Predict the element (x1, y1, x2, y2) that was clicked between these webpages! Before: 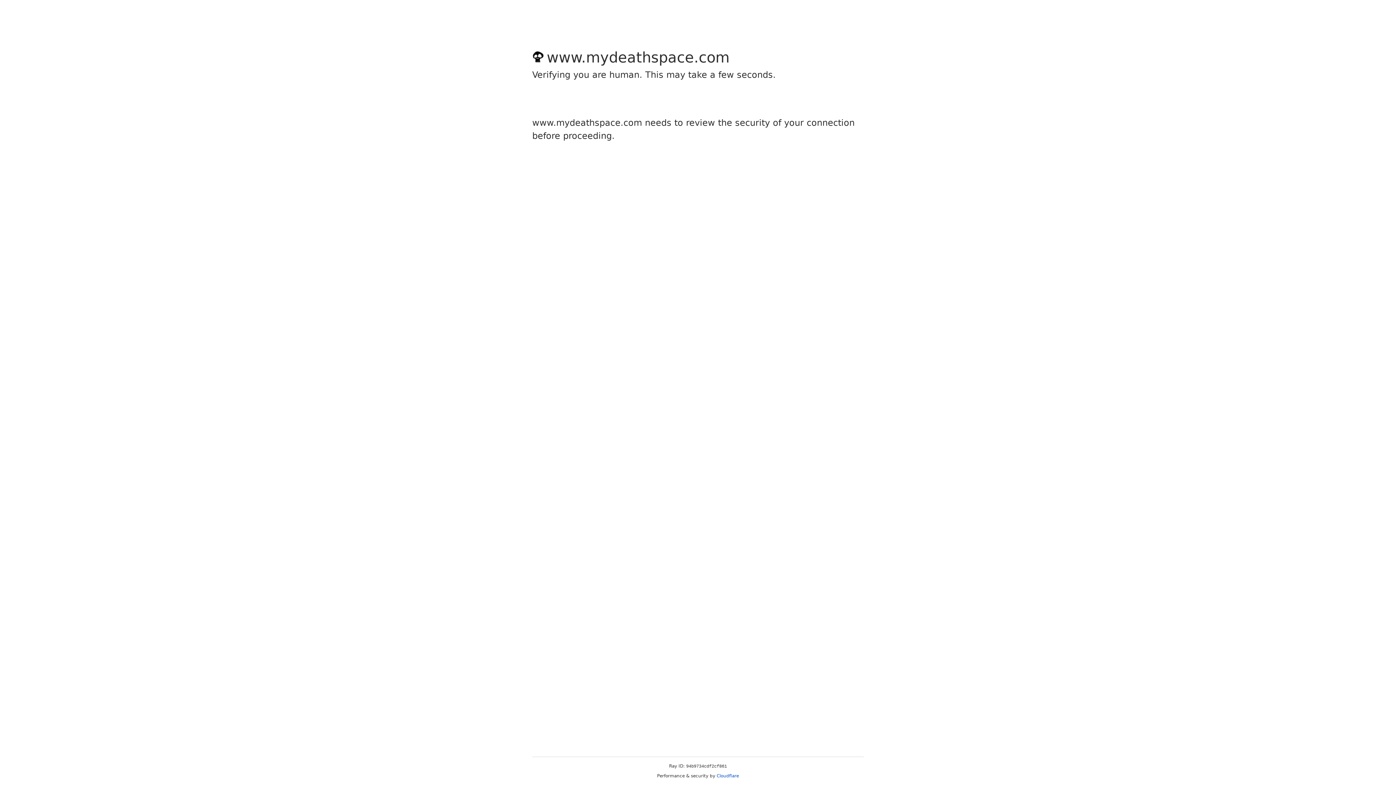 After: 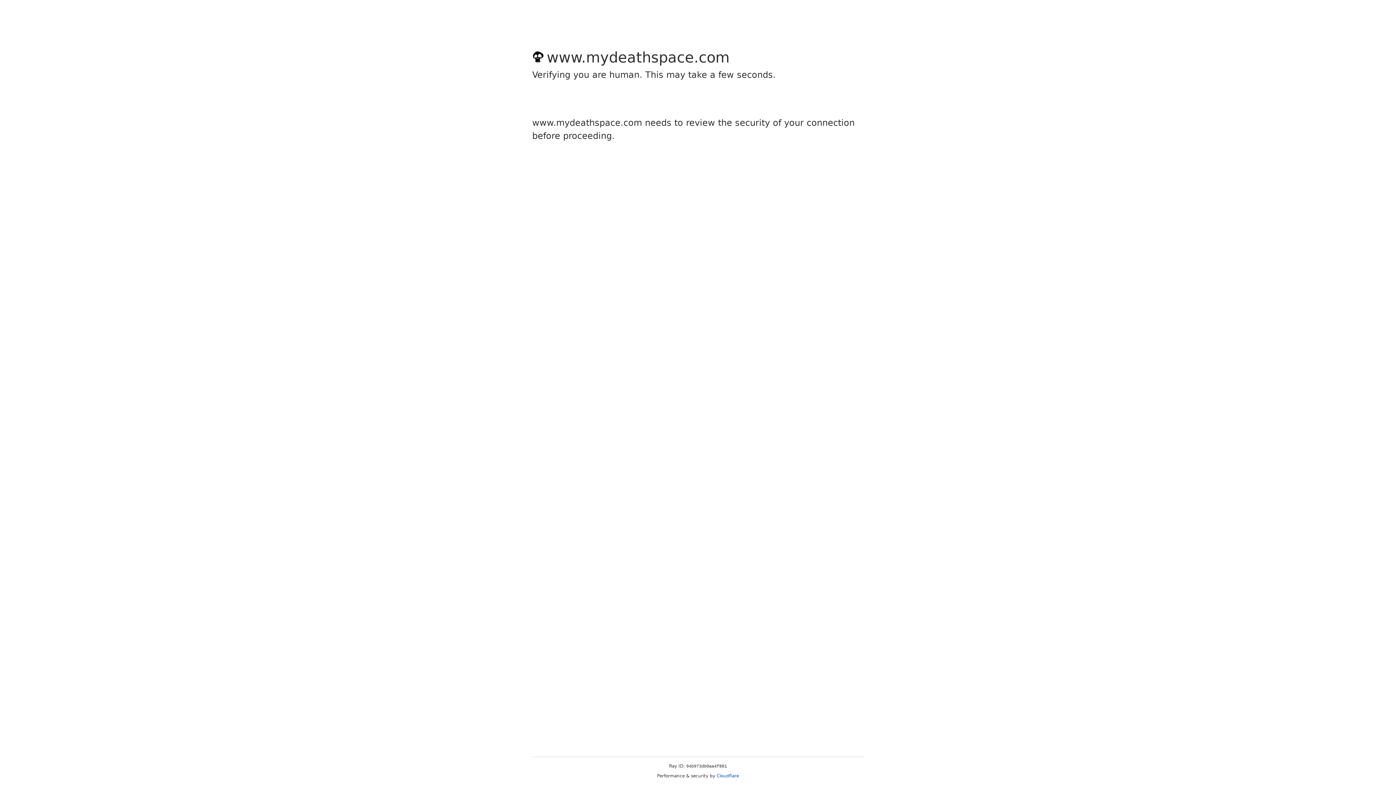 Action: bbox: (716, 773, 739, 778) label: Cloudflare